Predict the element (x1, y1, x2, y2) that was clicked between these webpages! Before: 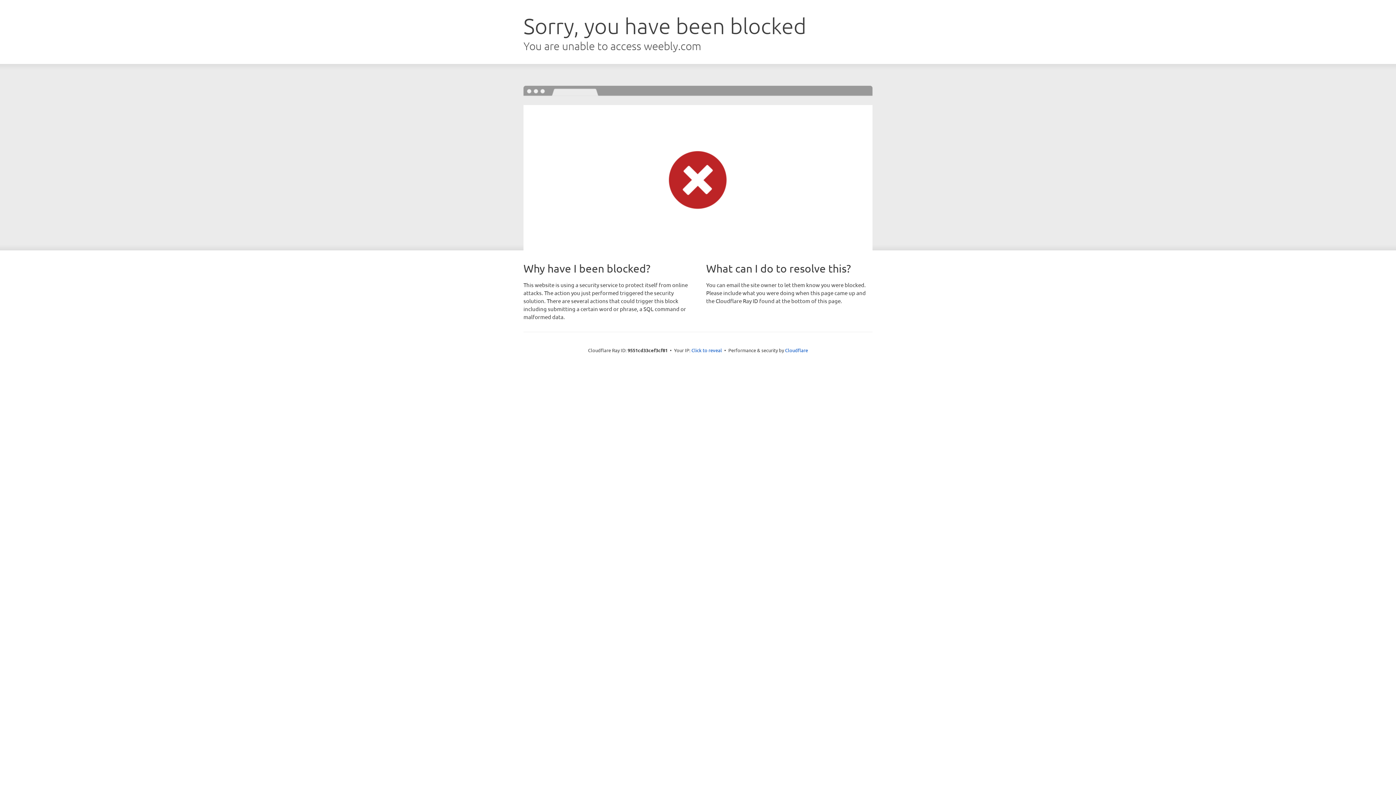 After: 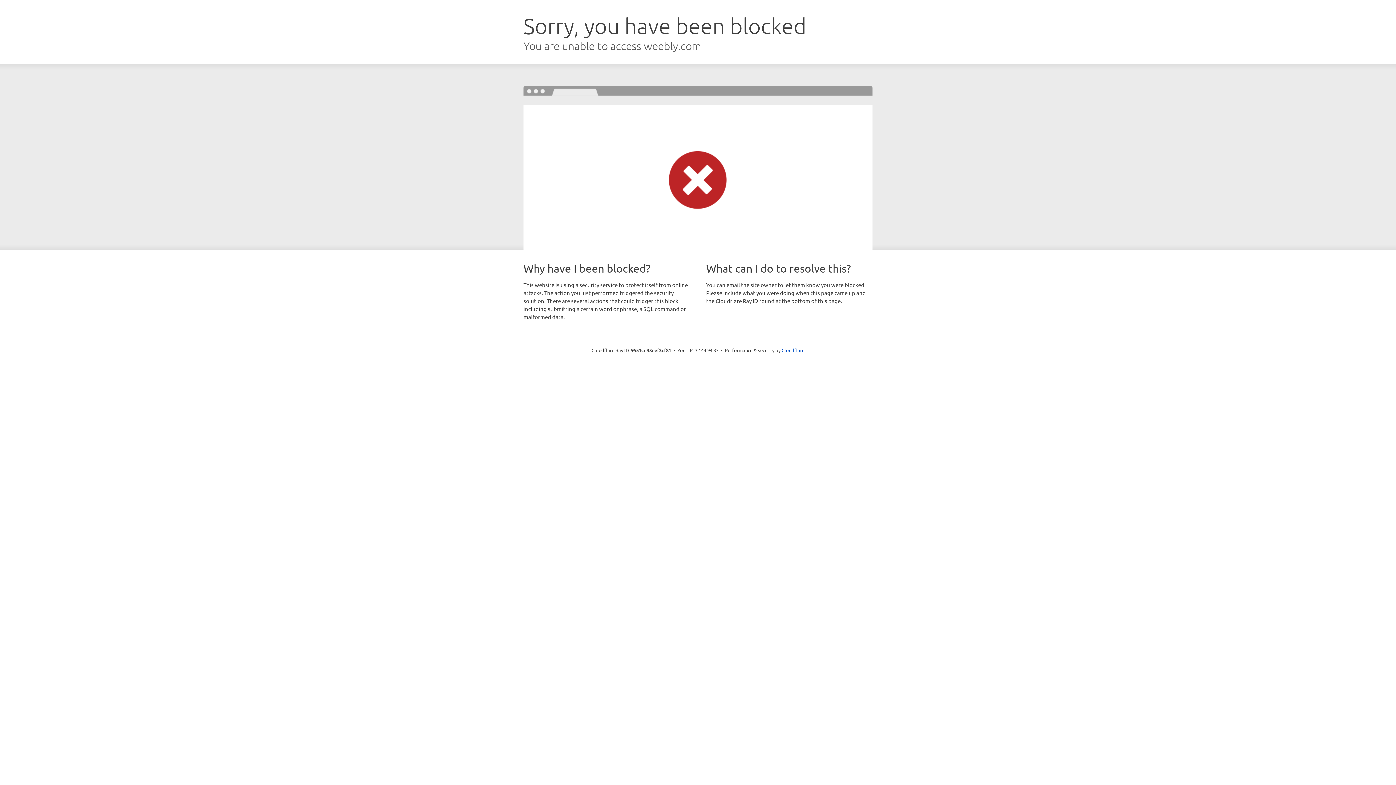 Action: bbox: (691, 346, 722, 353) label: Click to reveal